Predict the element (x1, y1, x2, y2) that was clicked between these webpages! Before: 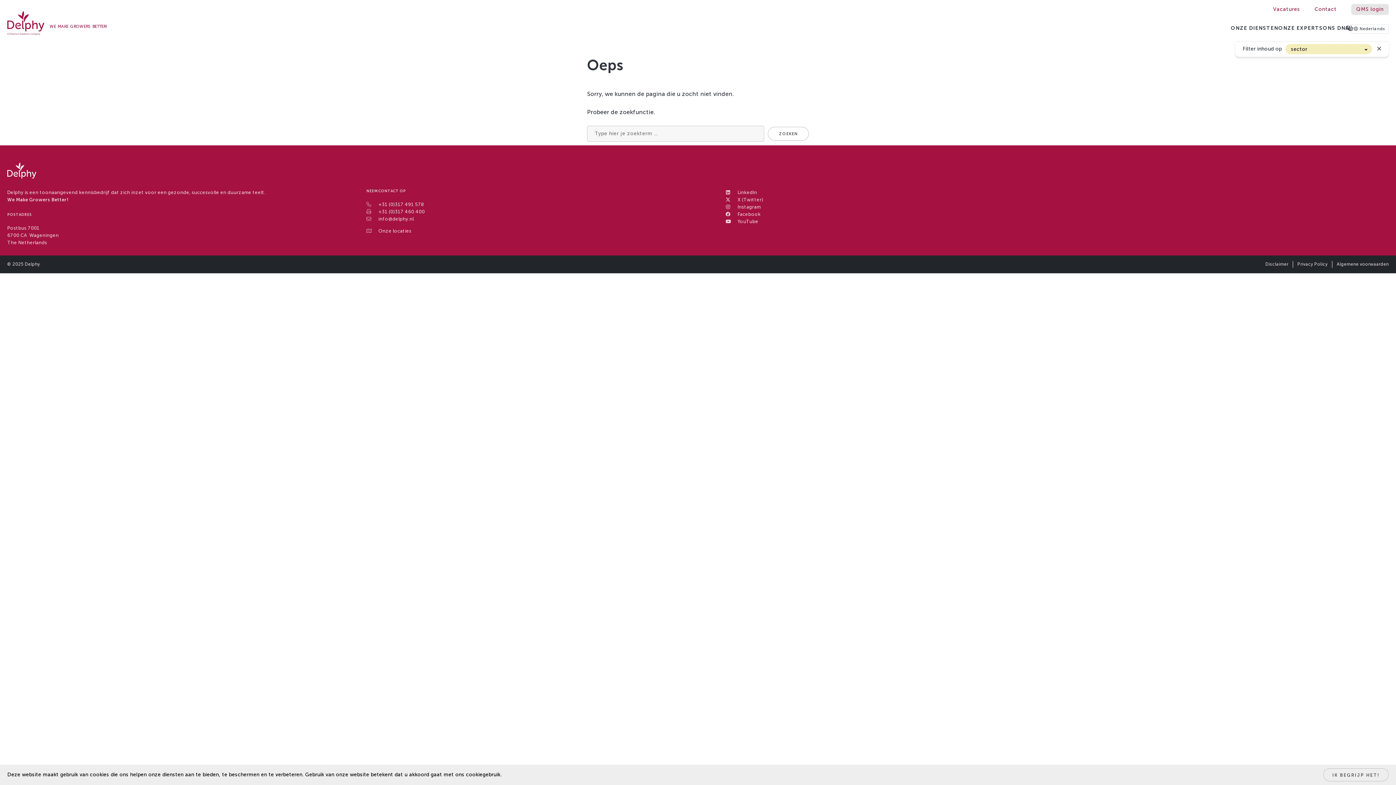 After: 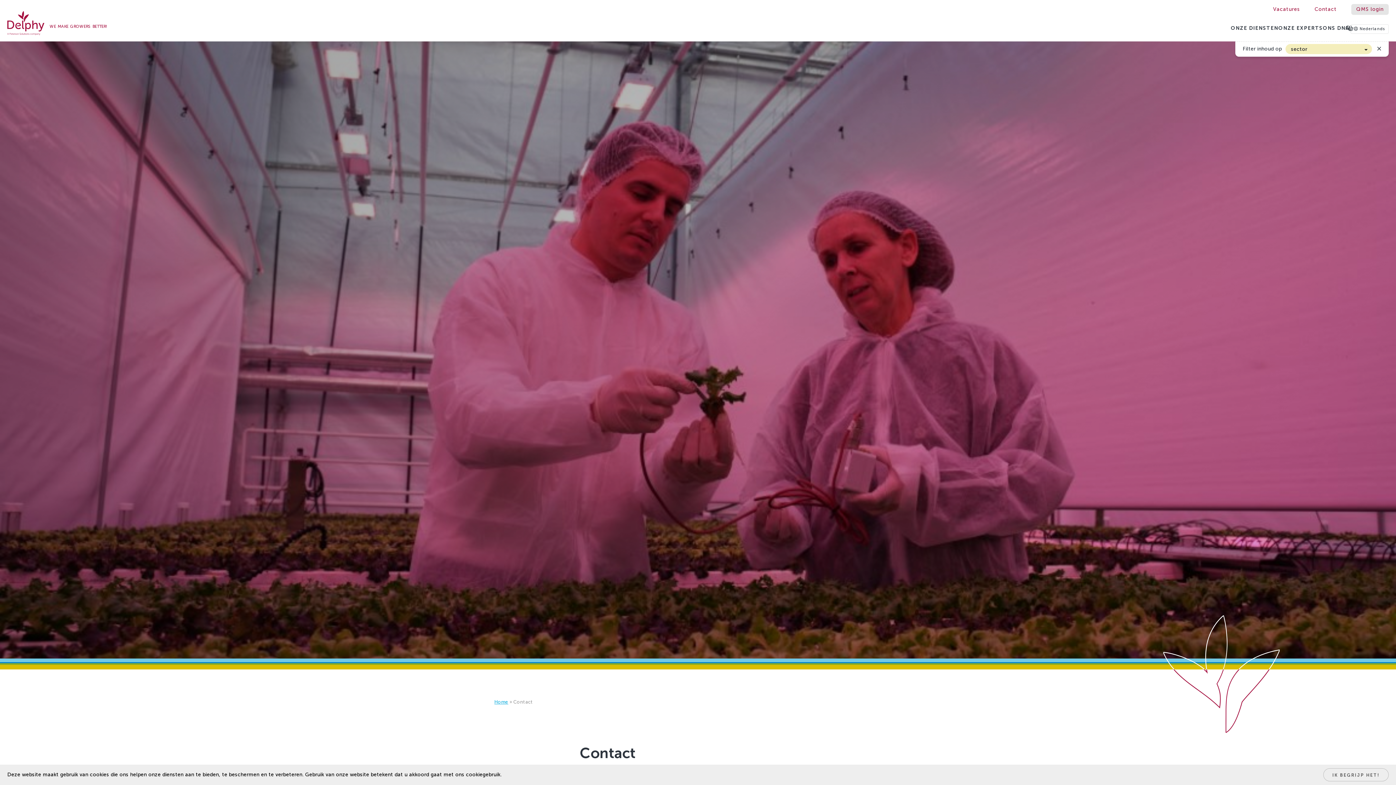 Action: label: Onze locaties bbox: (378, 228, 411, 233)